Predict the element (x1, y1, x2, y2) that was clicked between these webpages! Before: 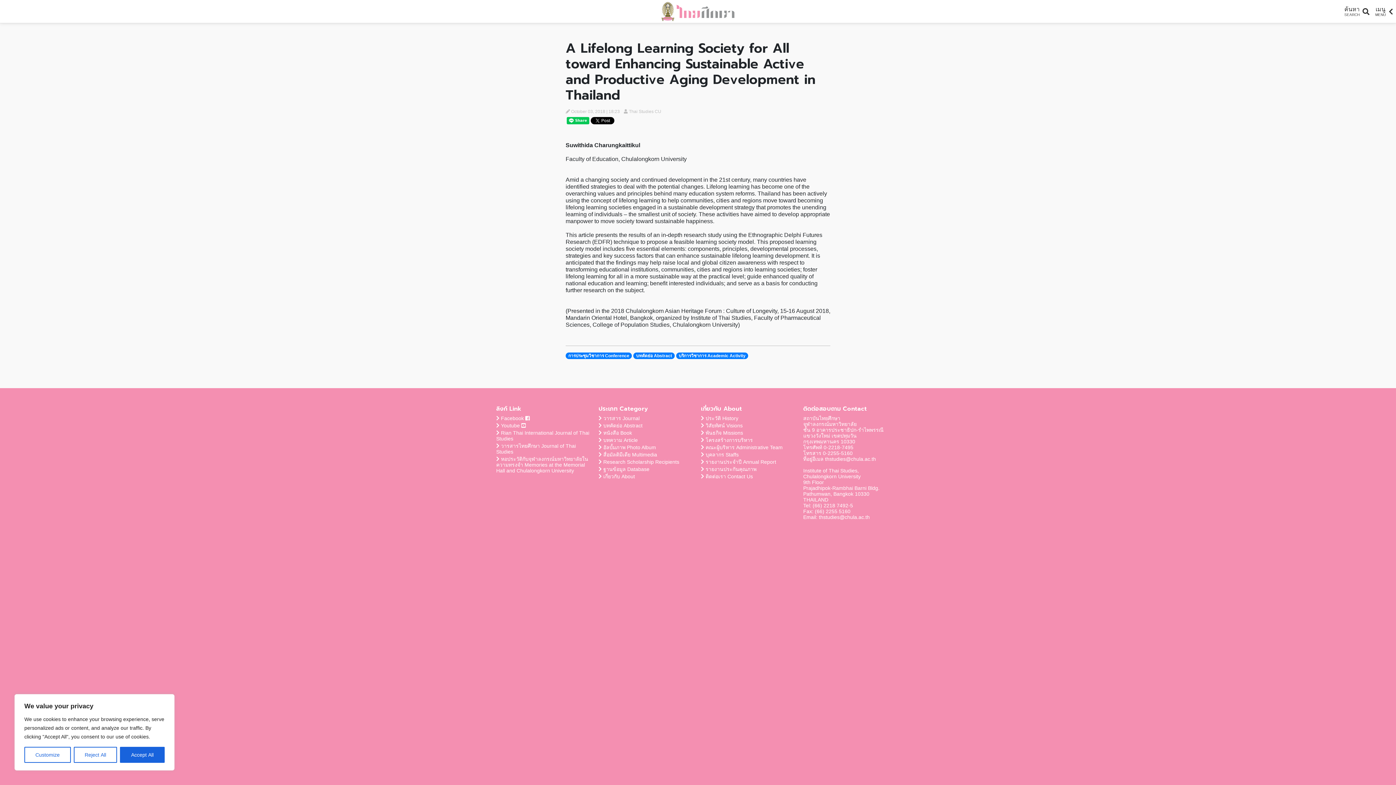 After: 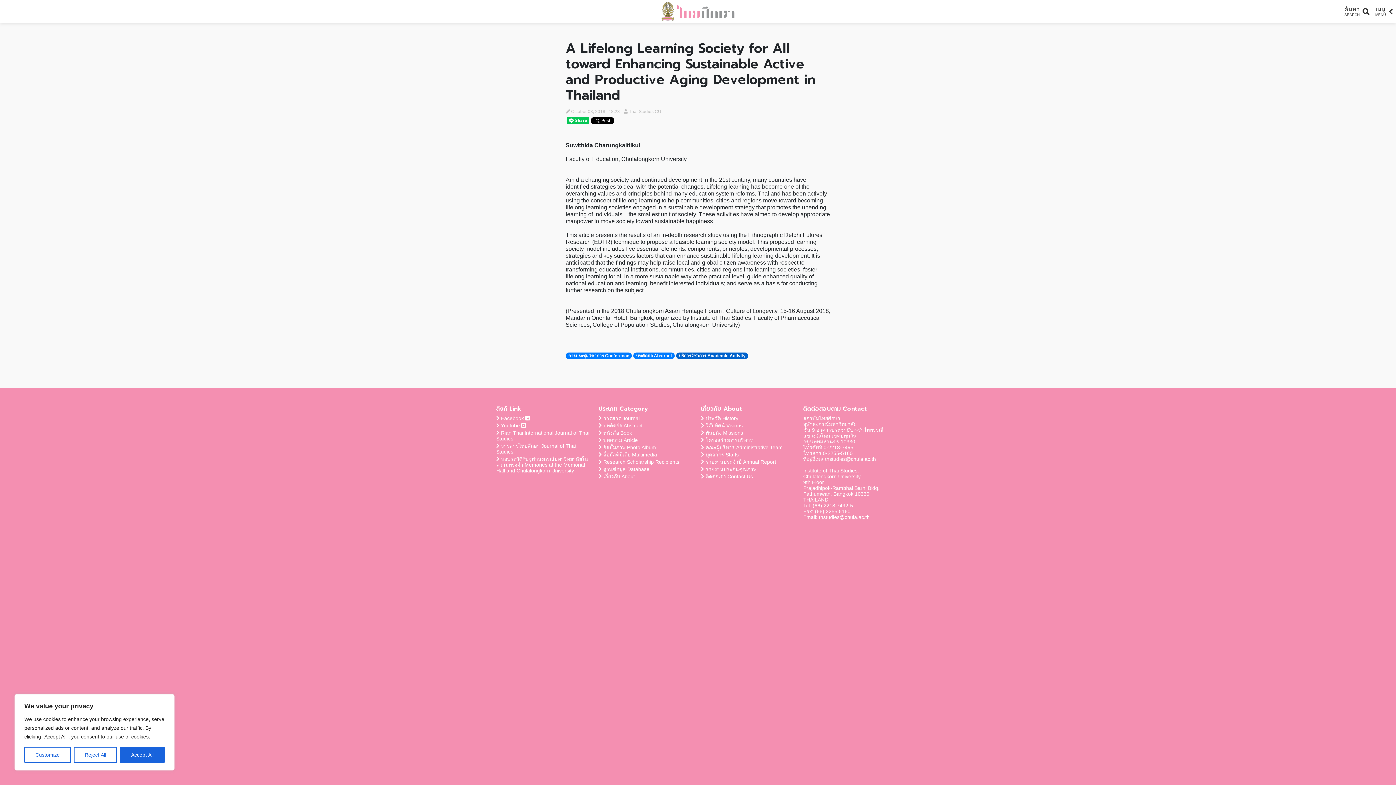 Action: bbox: (676, 352, 748, 359) label: บริการวิชาการ Academic Activity